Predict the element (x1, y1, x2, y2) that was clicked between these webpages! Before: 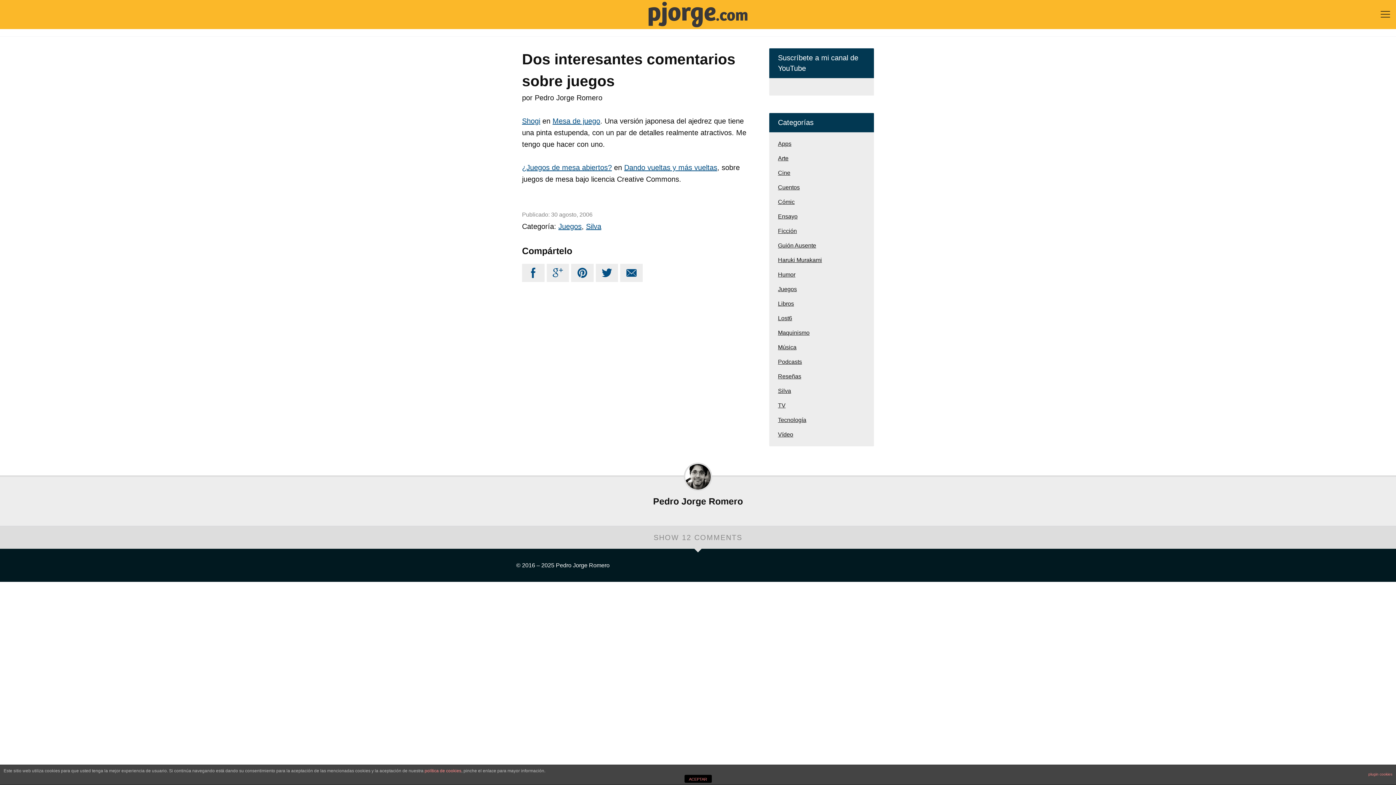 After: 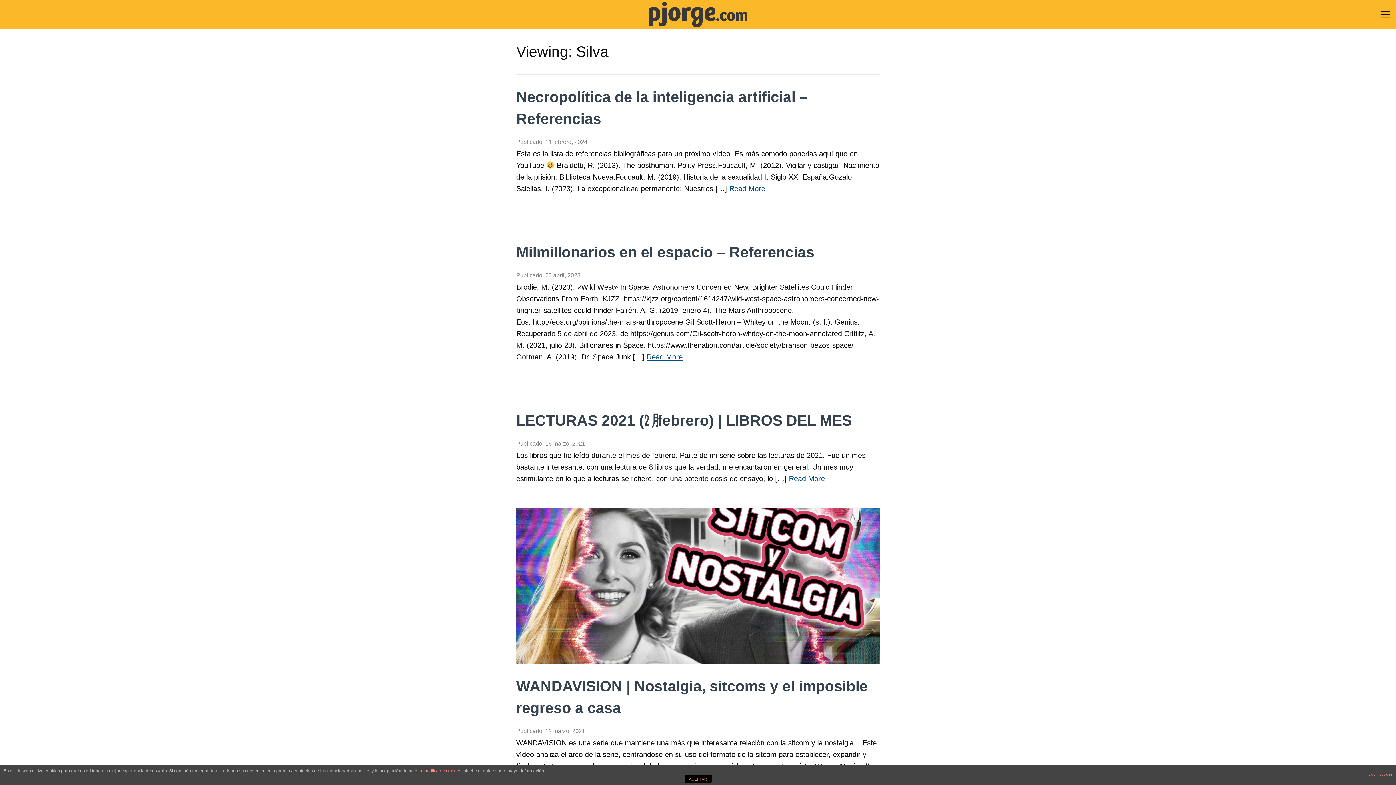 Action: label: Silva bbox: (586, 222, 601, 230)